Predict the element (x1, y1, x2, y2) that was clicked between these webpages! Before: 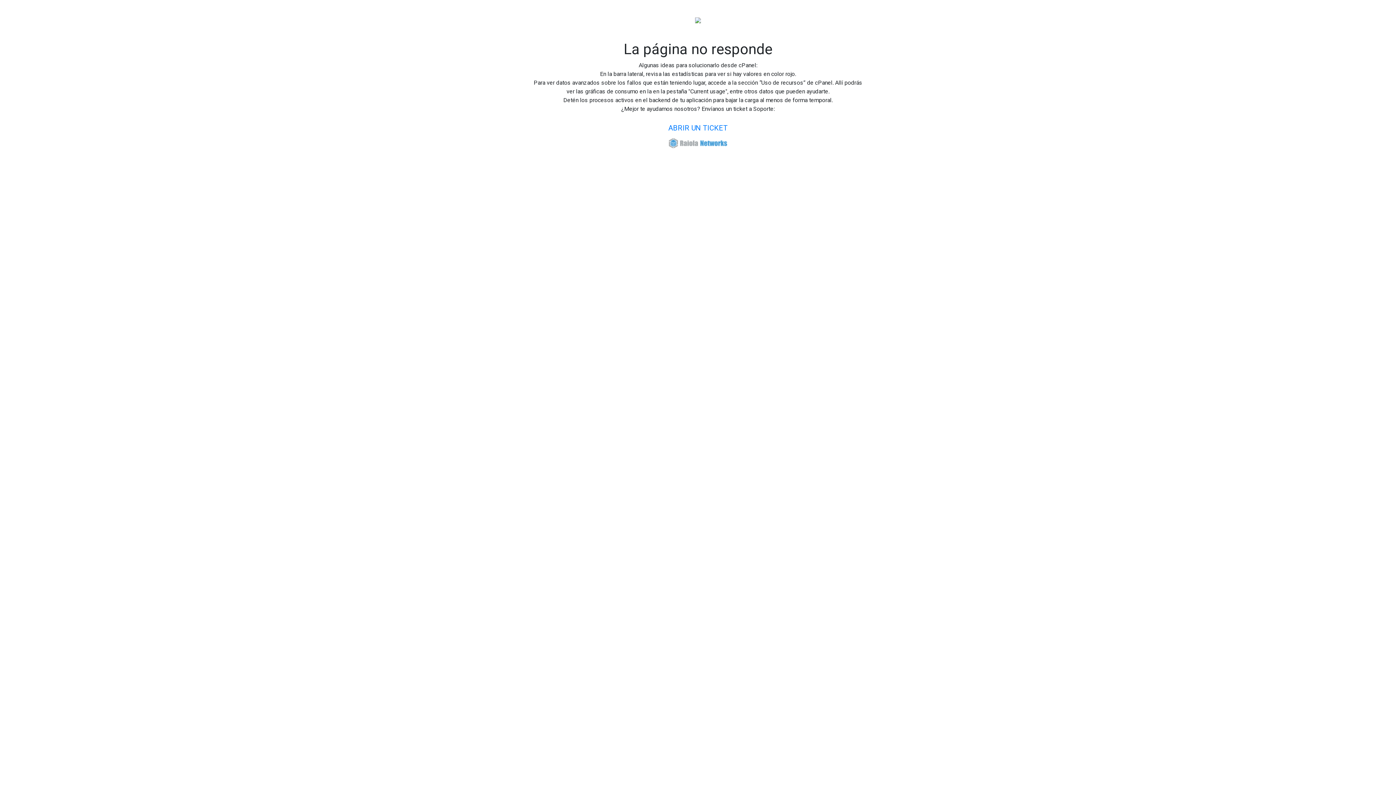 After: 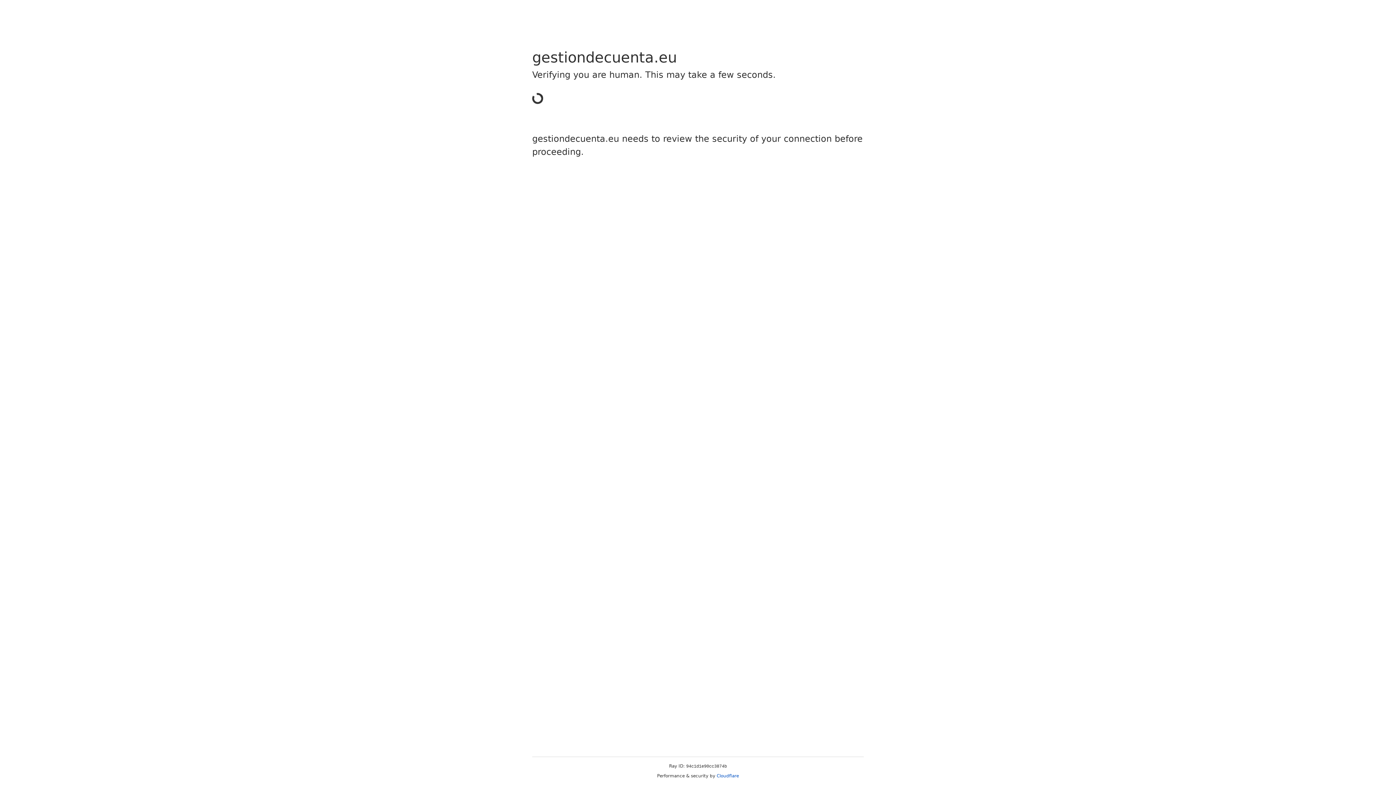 Action: bbox: (662, 119, 734, 136) label: ABRIR UN TICKET